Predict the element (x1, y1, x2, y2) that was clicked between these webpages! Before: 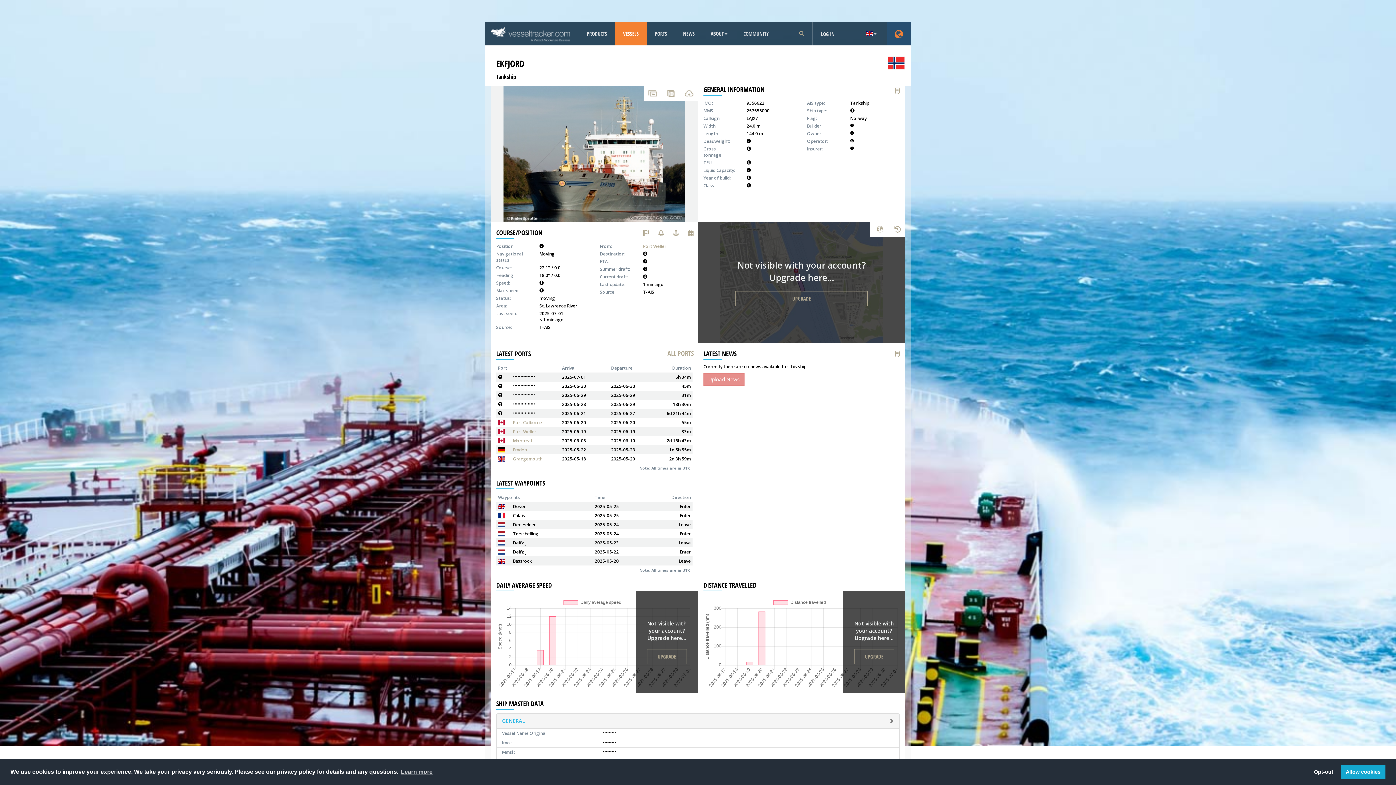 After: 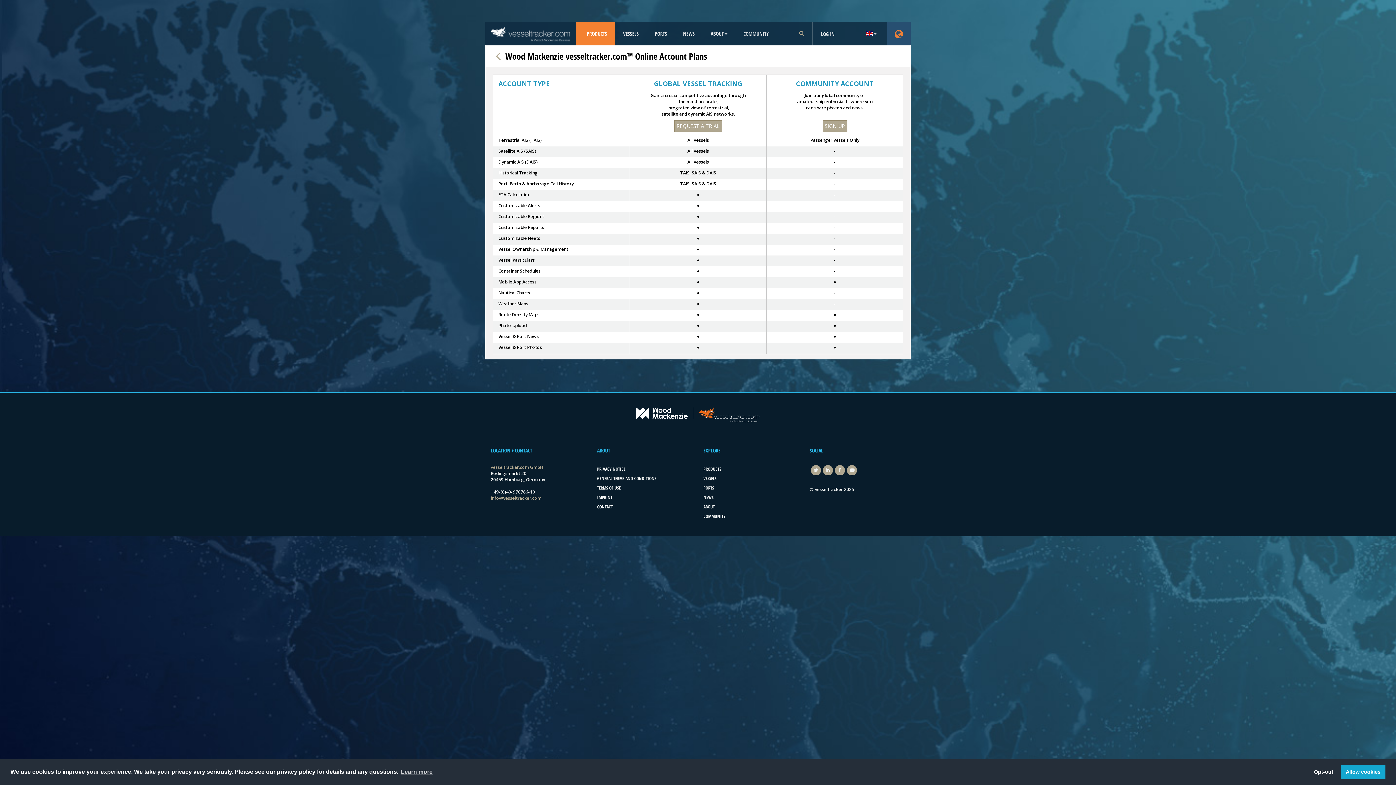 Action: bbox: (735, 291, 868, 306) label: UPGRADE